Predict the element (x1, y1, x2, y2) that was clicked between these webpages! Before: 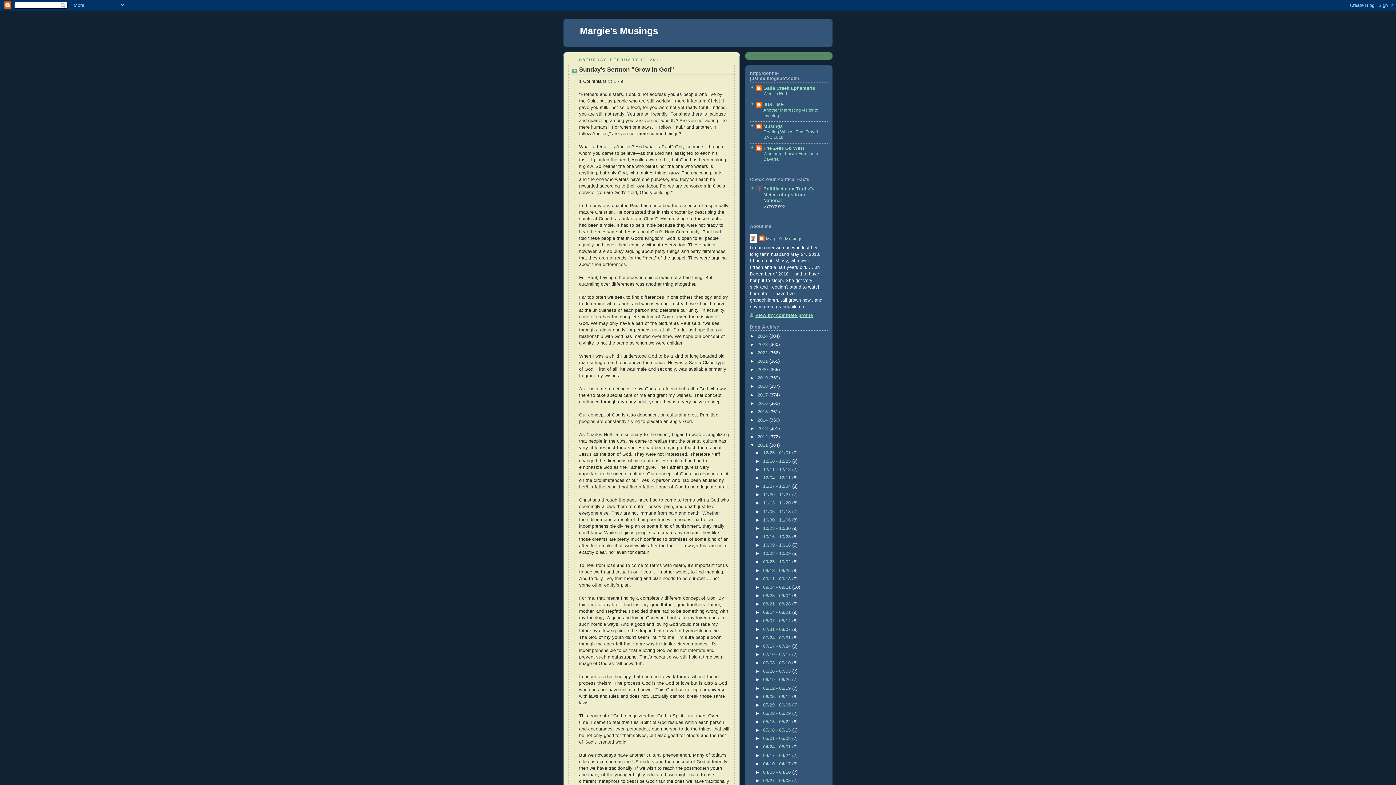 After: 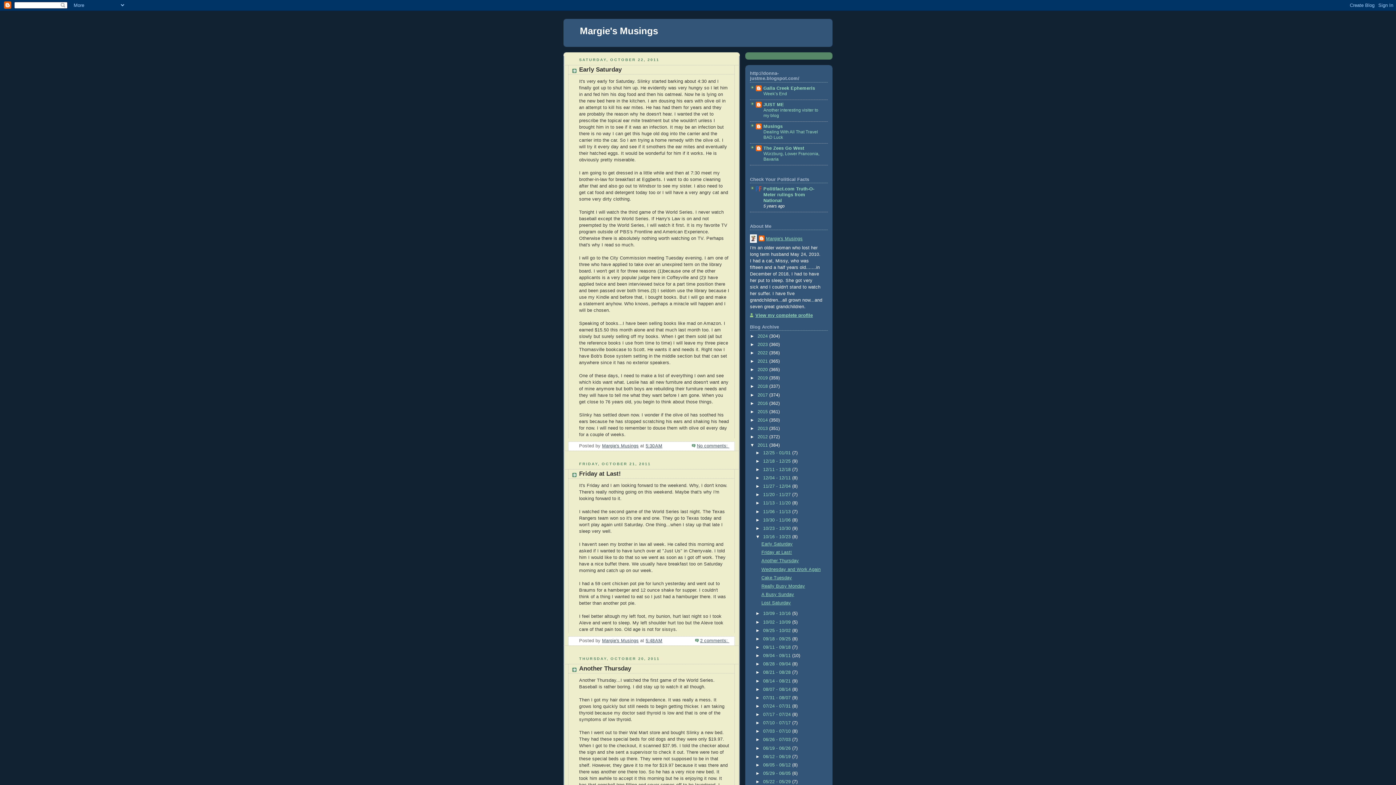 Action: label: 10/16 - 10/23  bbox: (763, 534, 792, 539)